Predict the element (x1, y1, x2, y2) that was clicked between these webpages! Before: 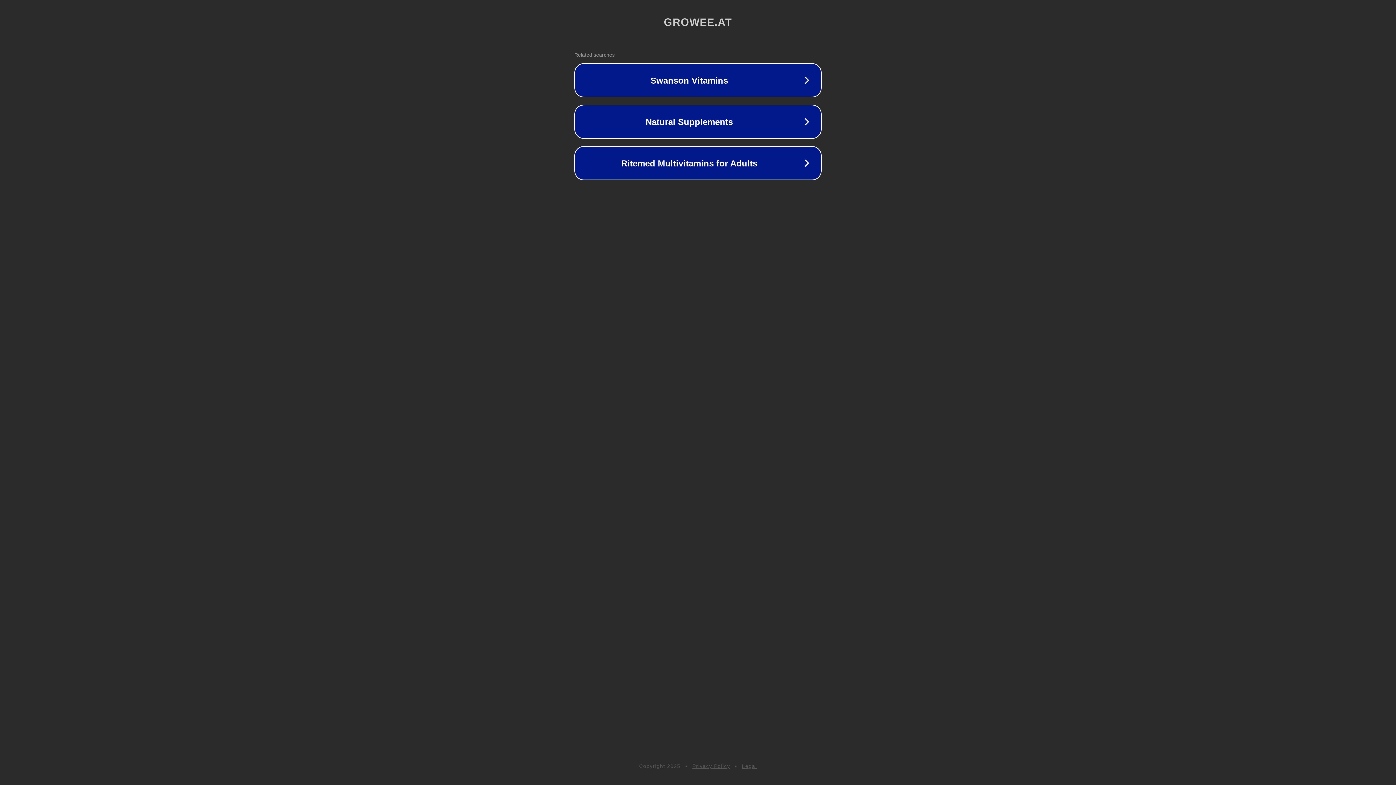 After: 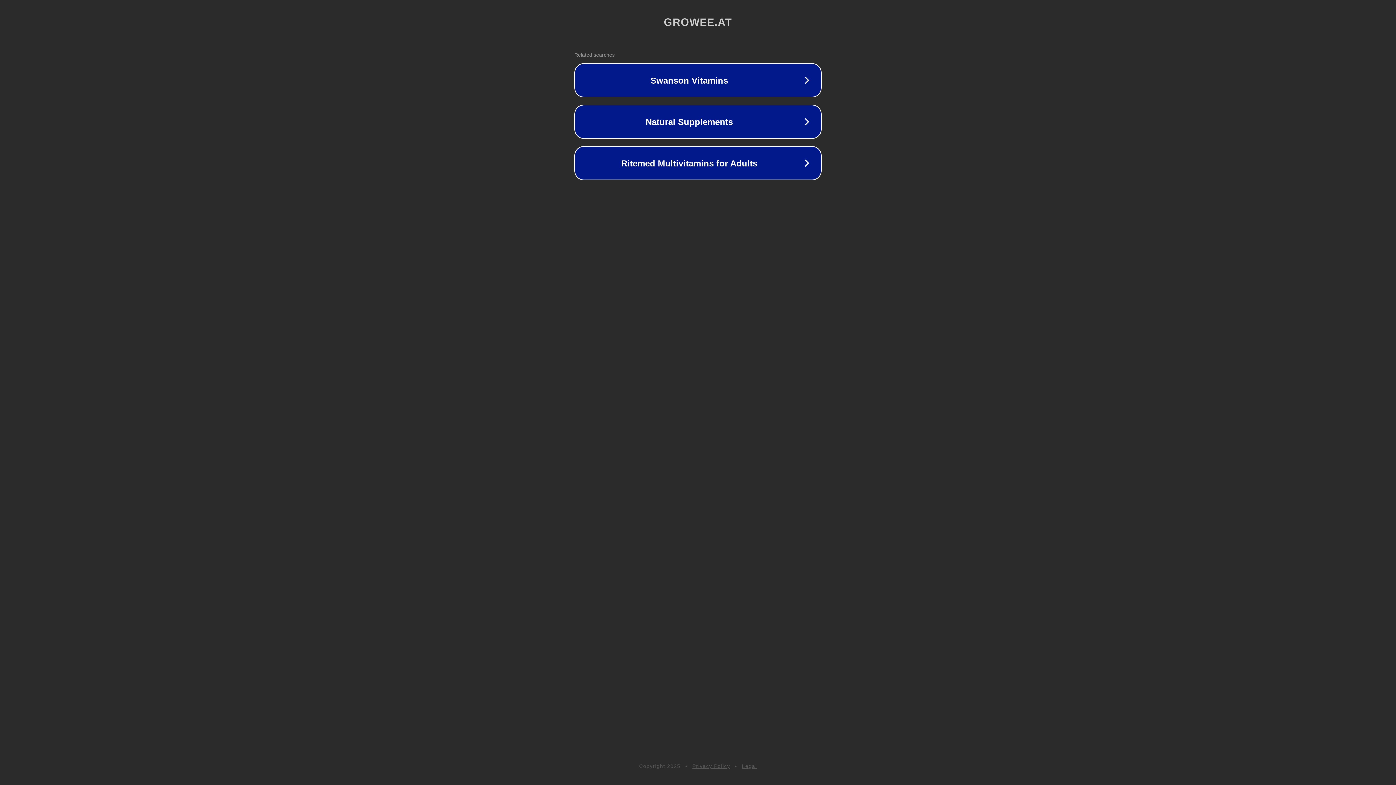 Action: bbox: (692, 763, 730, 769) label: Privacy Policy